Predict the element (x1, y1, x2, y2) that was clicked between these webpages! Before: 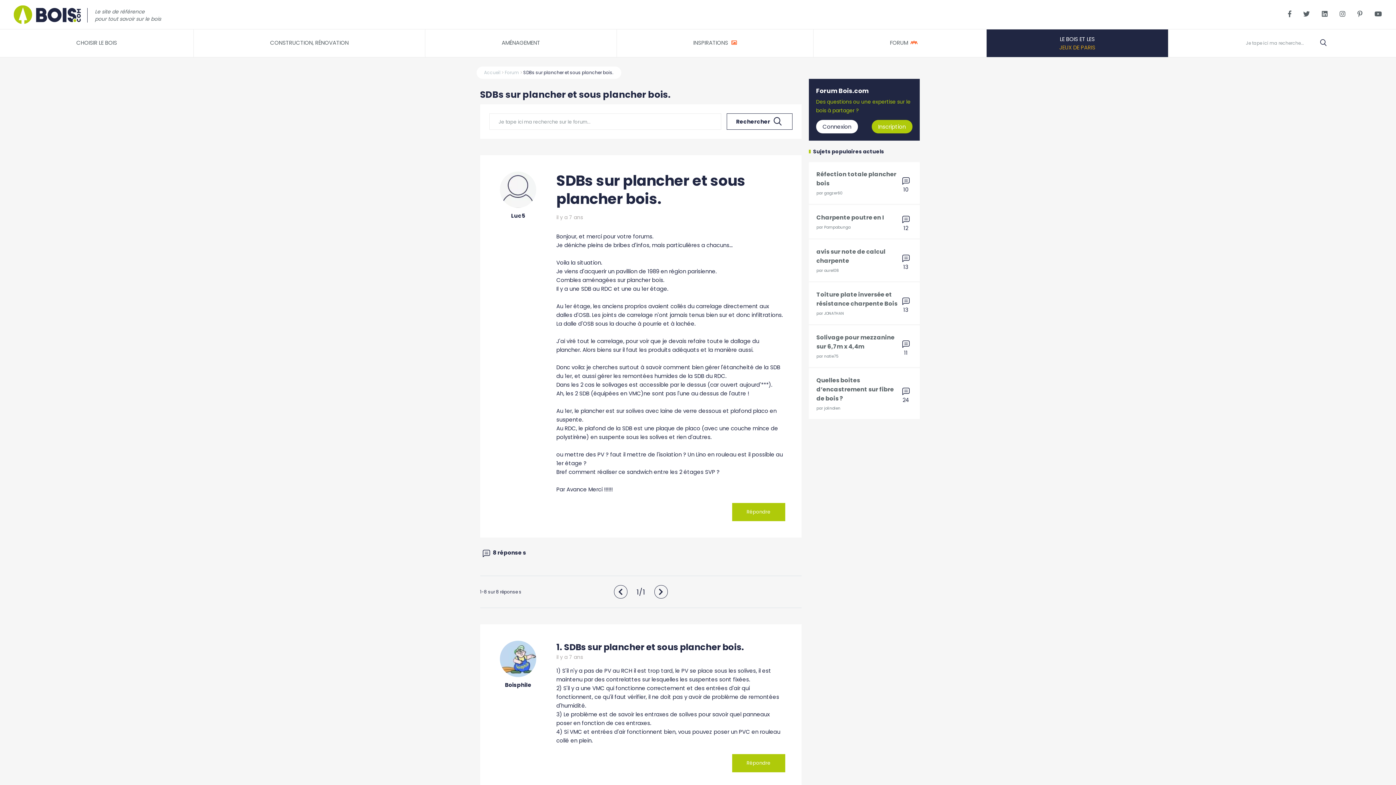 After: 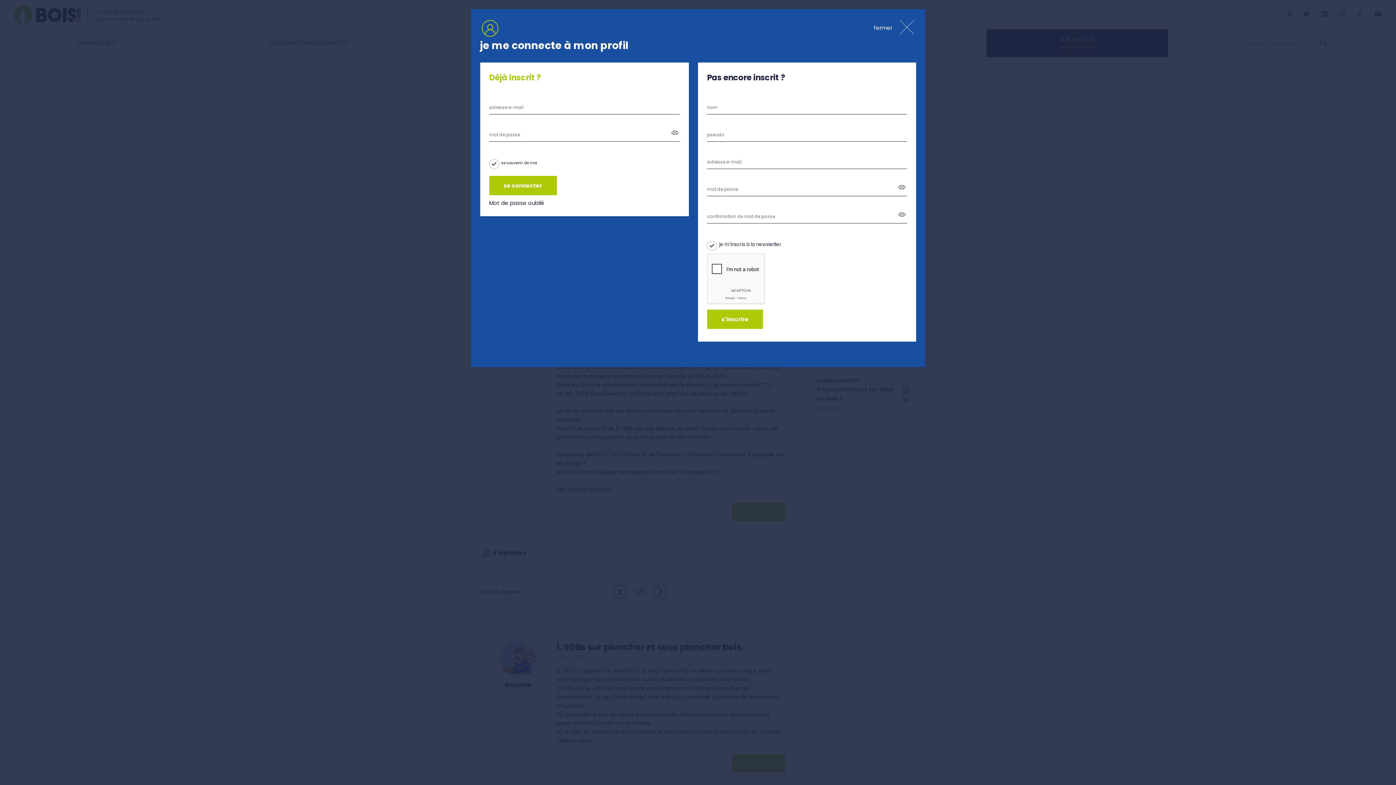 Action: label: Connexion bbox: (816, 119, 858, 133)